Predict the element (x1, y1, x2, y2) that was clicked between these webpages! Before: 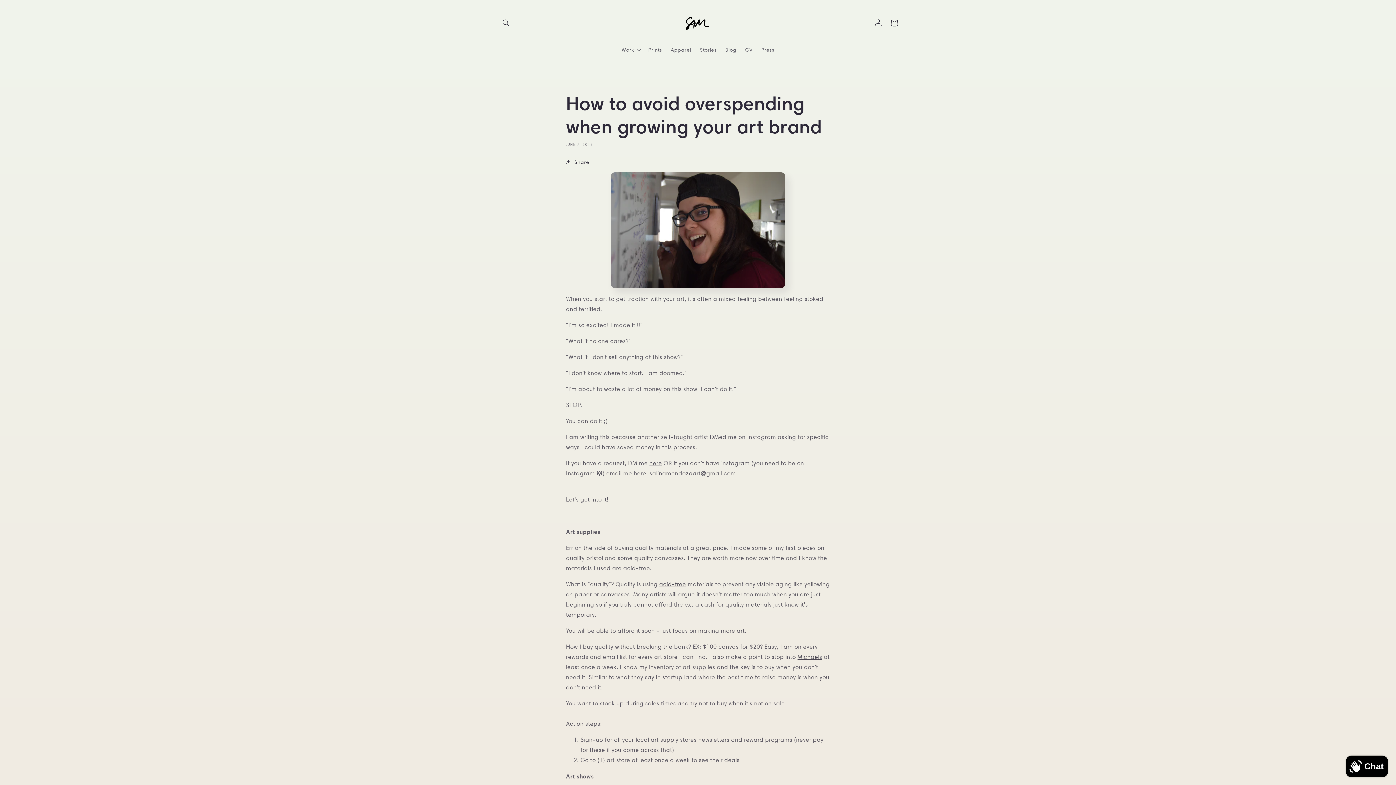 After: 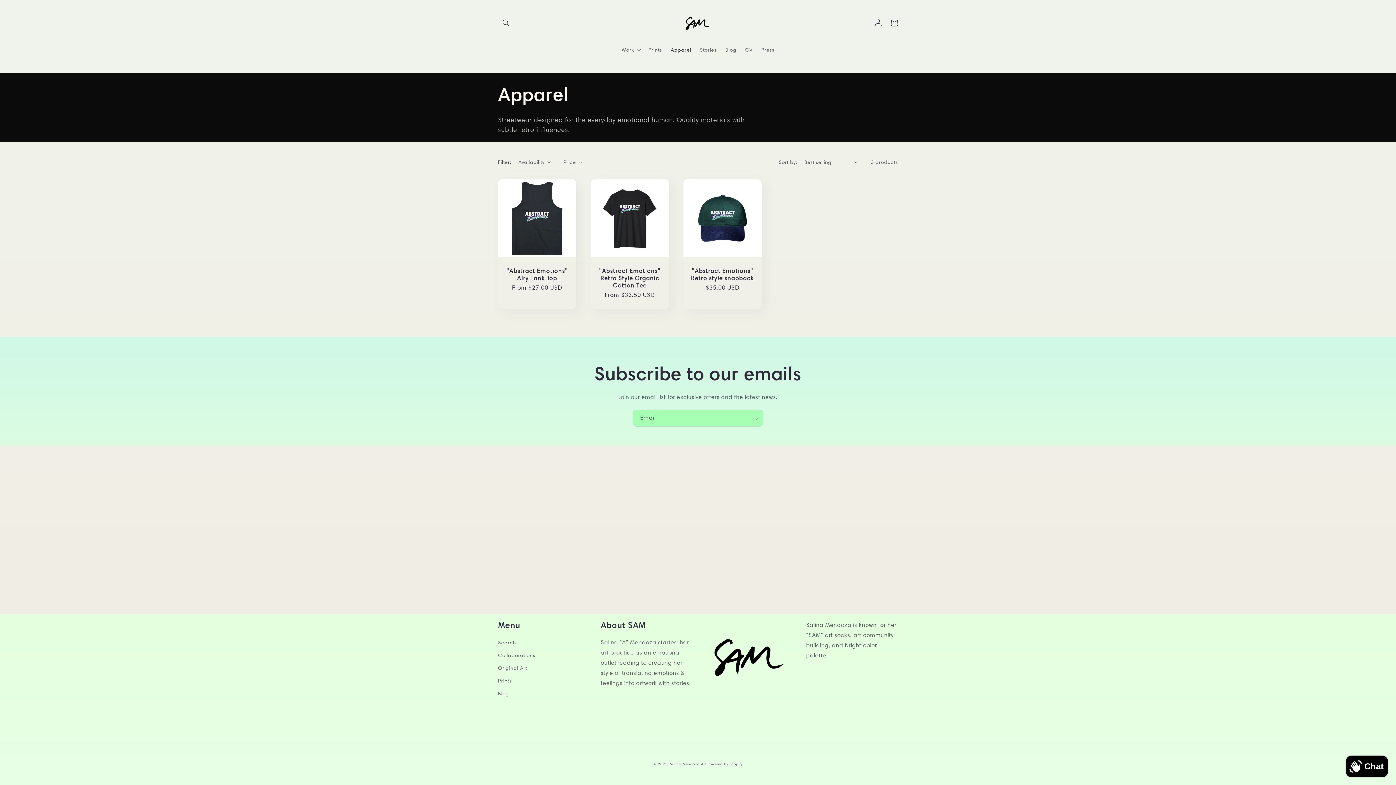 Action: label: Apparel bbox: (666, 42, 695, 57)